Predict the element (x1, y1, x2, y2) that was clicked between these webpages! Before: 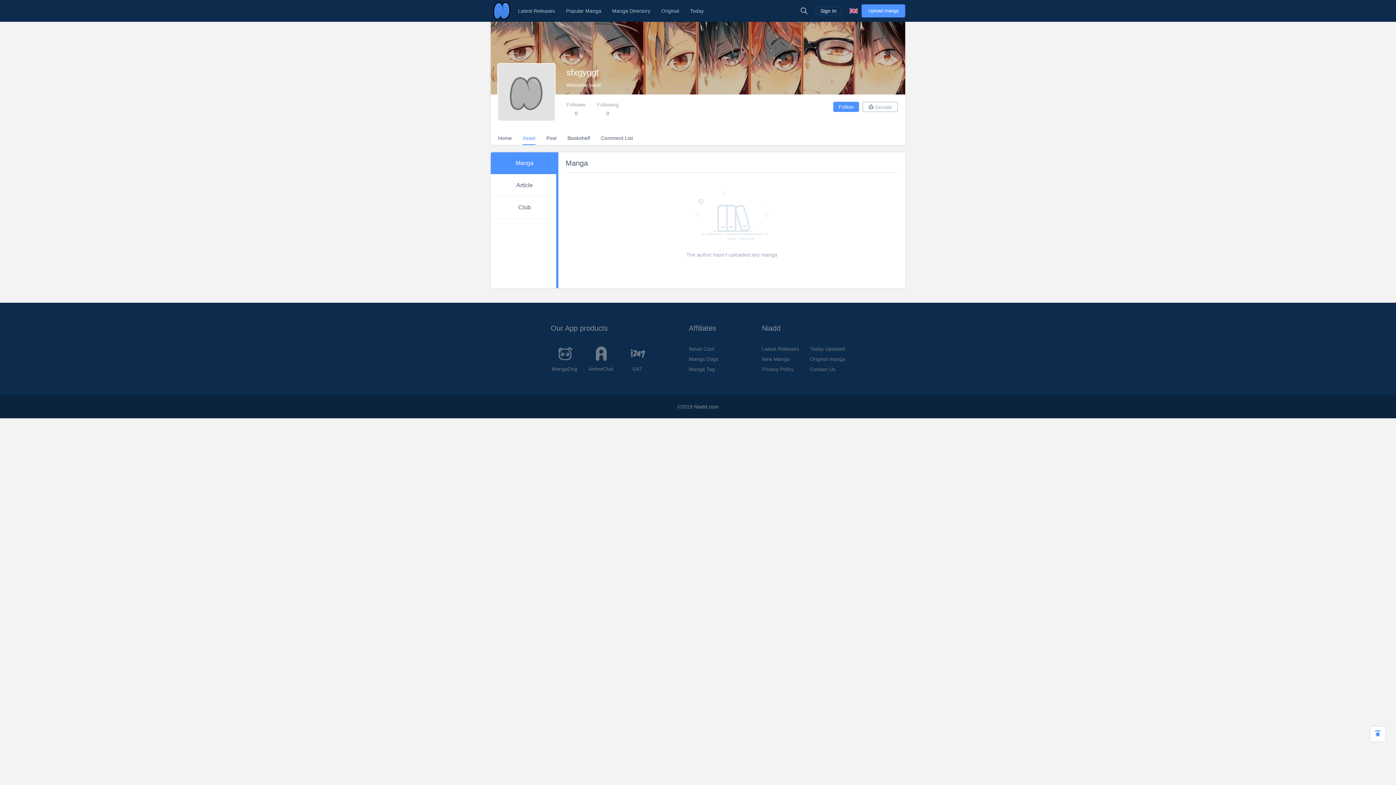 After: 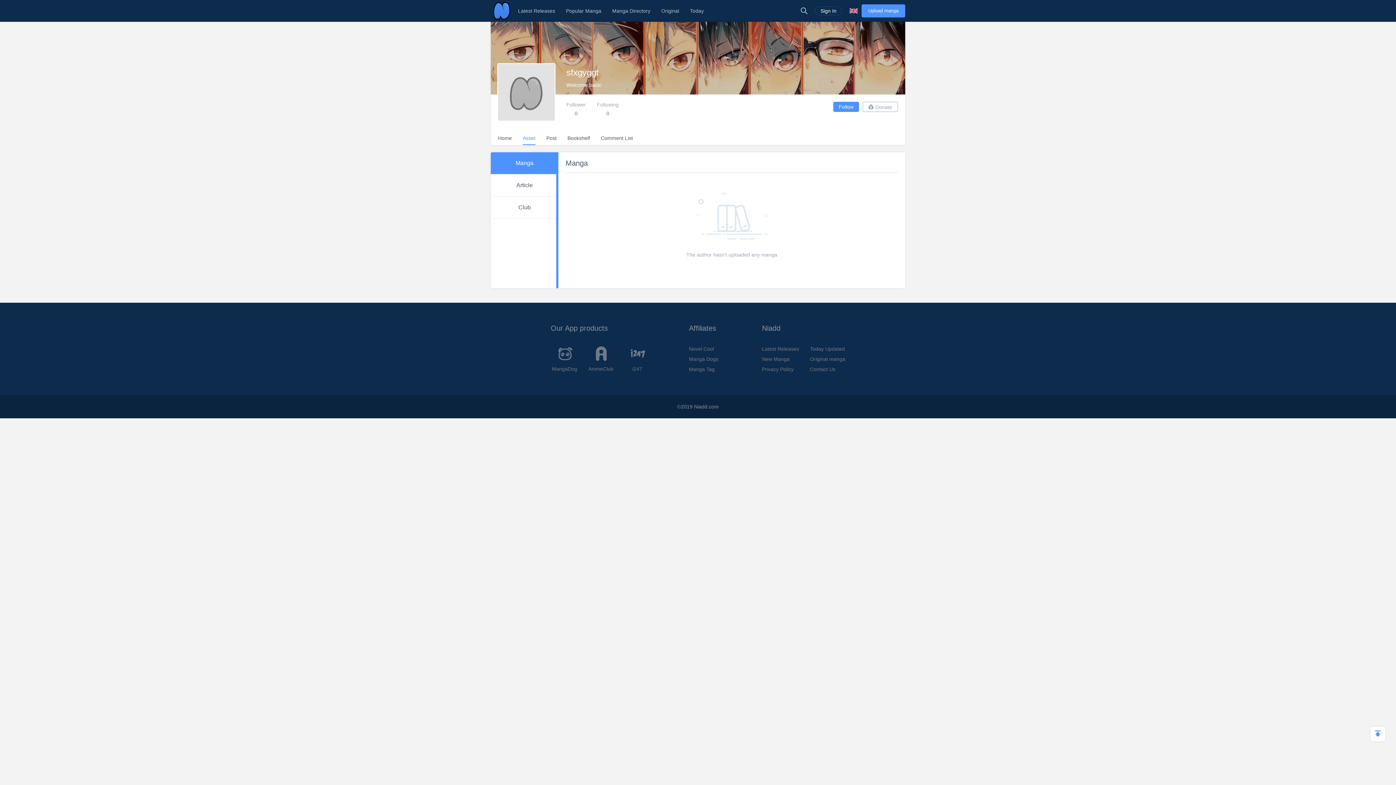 Action: bbox: (490, 152, 558, 174) label: Manga